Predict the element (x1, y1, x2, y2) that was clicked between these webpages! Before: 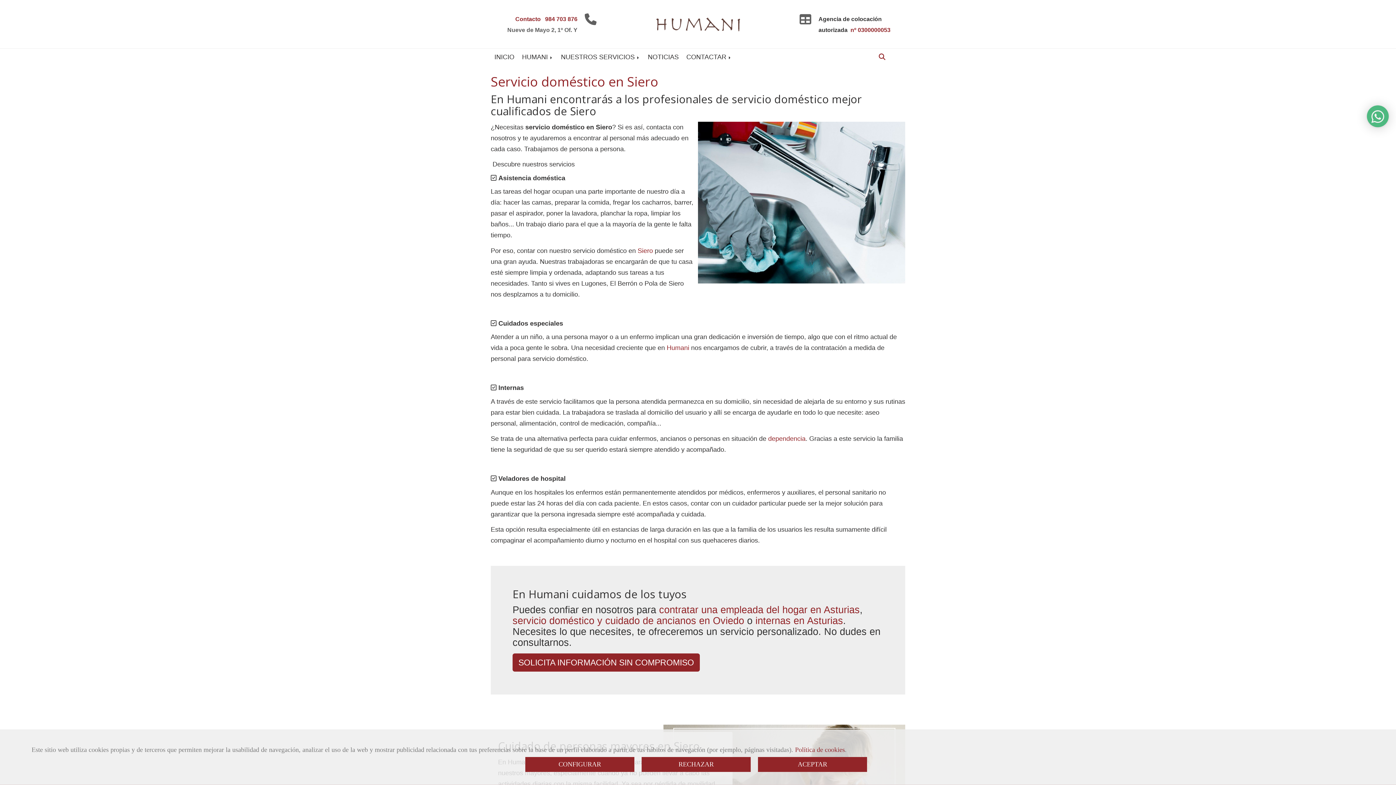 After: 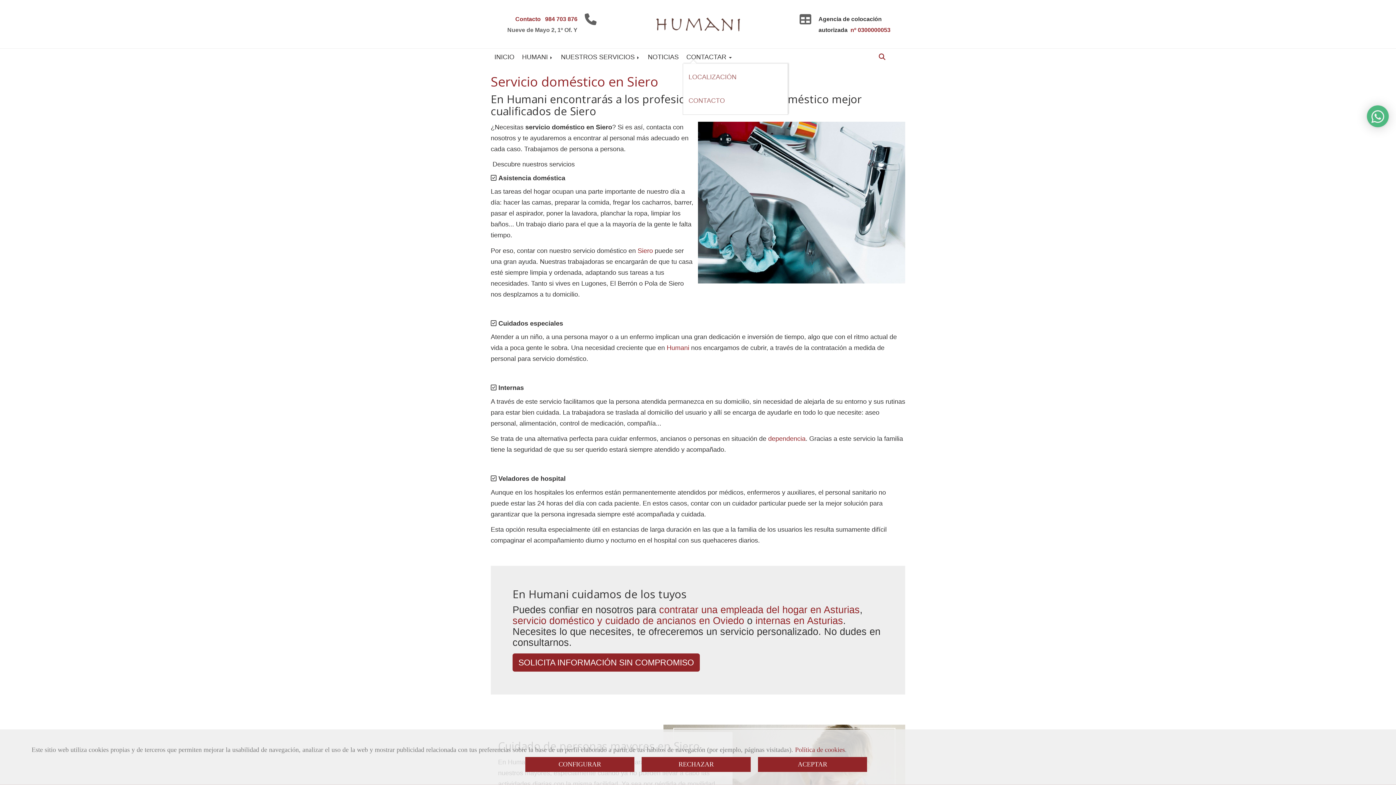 Action: label: CONTACTAR  bbox: (682, 49, 735, 65)